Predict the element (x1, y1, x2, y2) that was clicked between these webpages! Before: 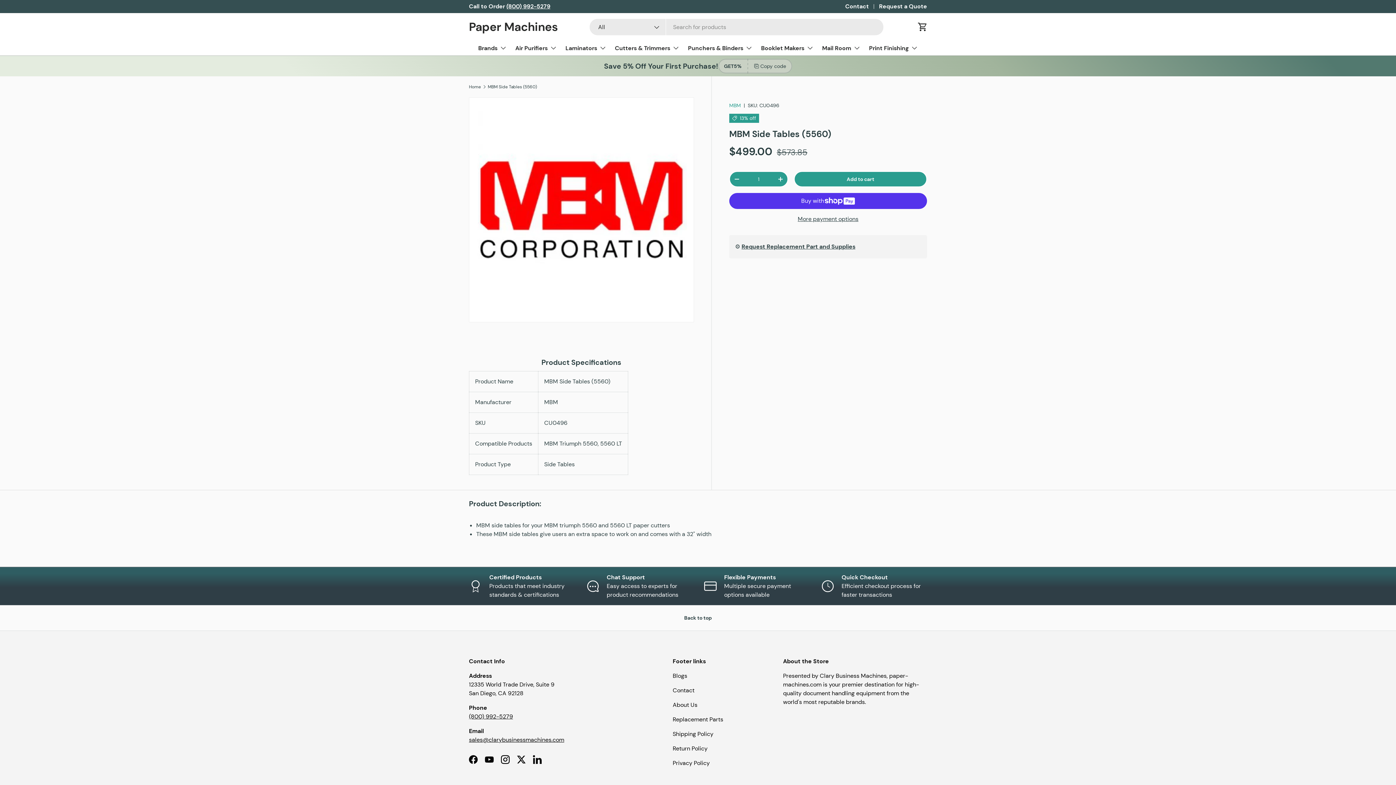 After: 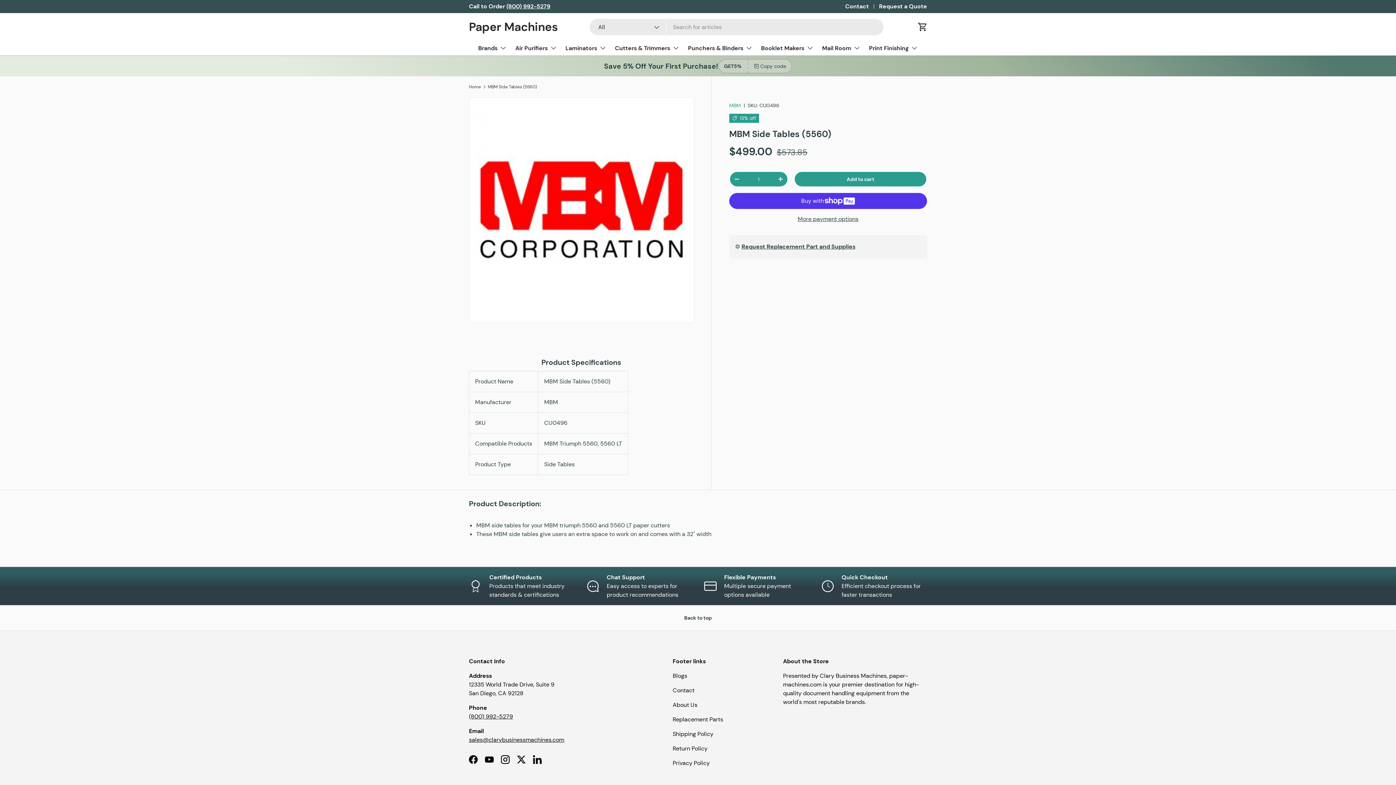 Action: label: MBM Side Tables (5560) bbox: (487, 84, 537, 89)